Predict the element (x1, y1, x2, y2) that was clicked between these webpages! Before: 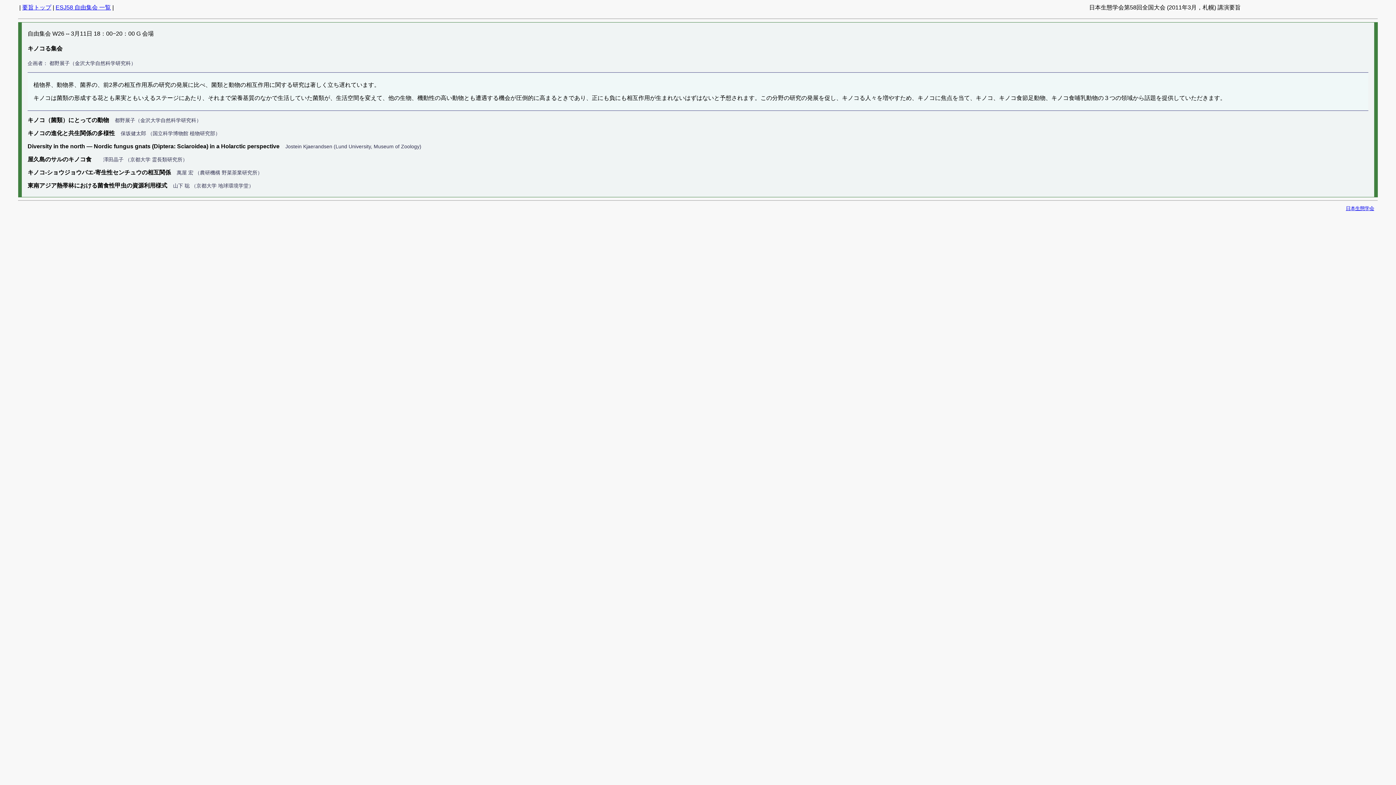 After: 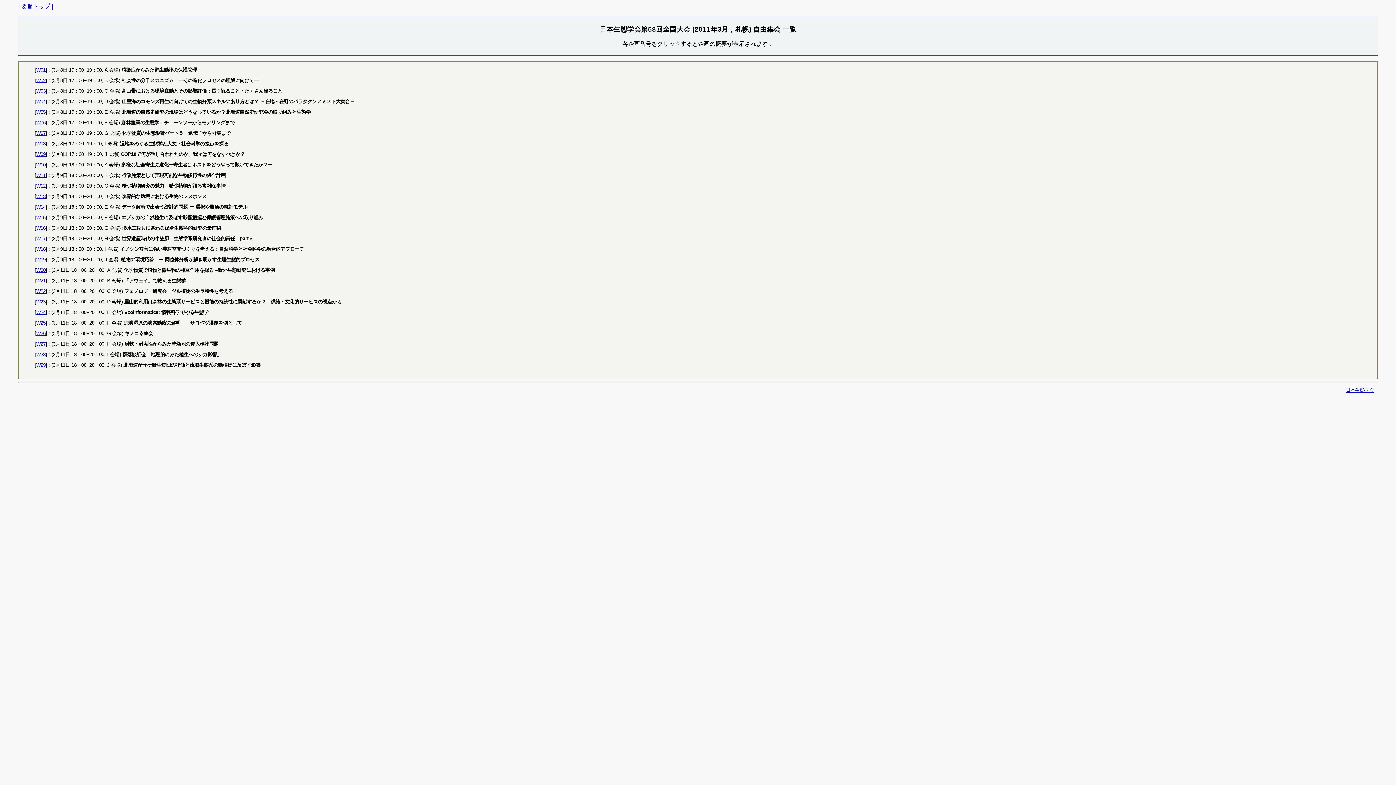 Action: bbox: (55, 4, 110, 10) label: ESJ58 自由集会 一覧